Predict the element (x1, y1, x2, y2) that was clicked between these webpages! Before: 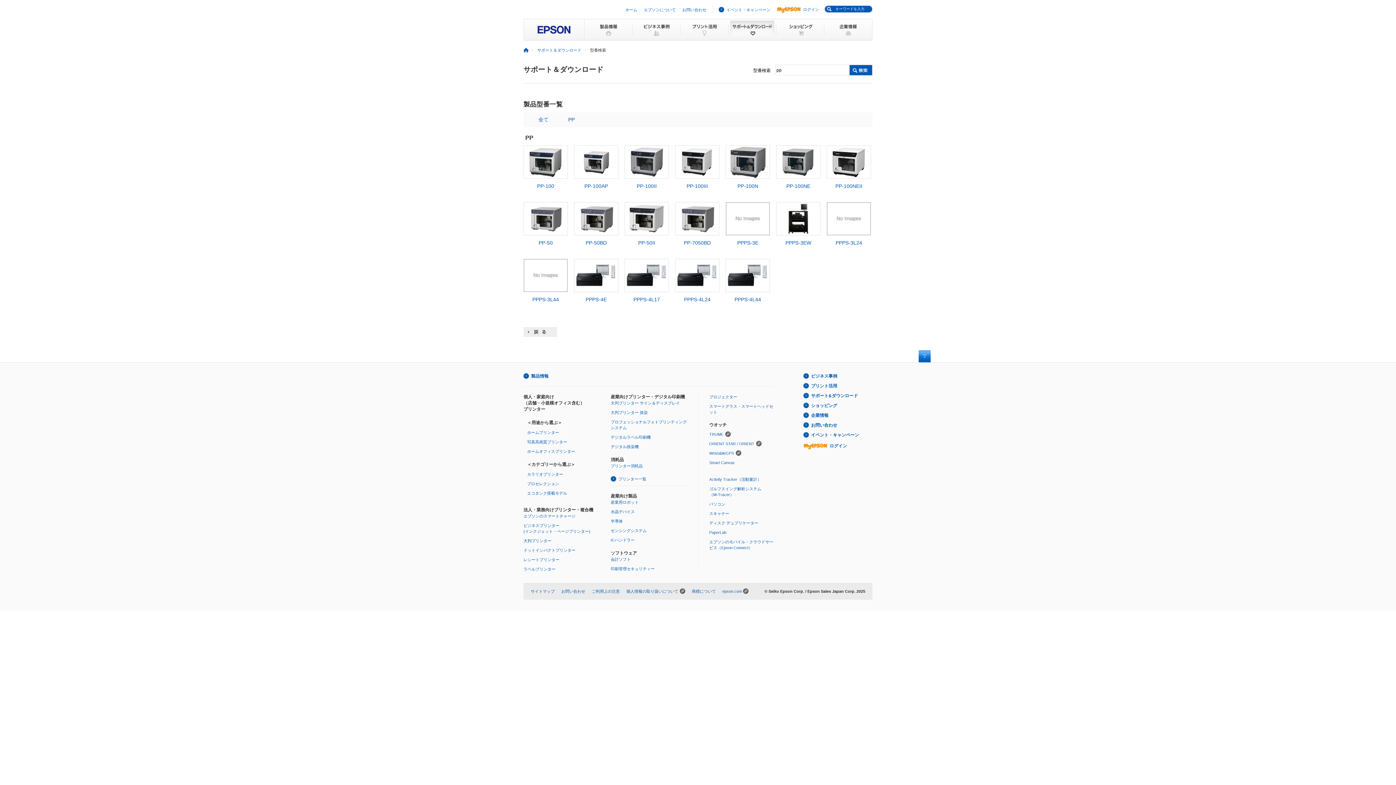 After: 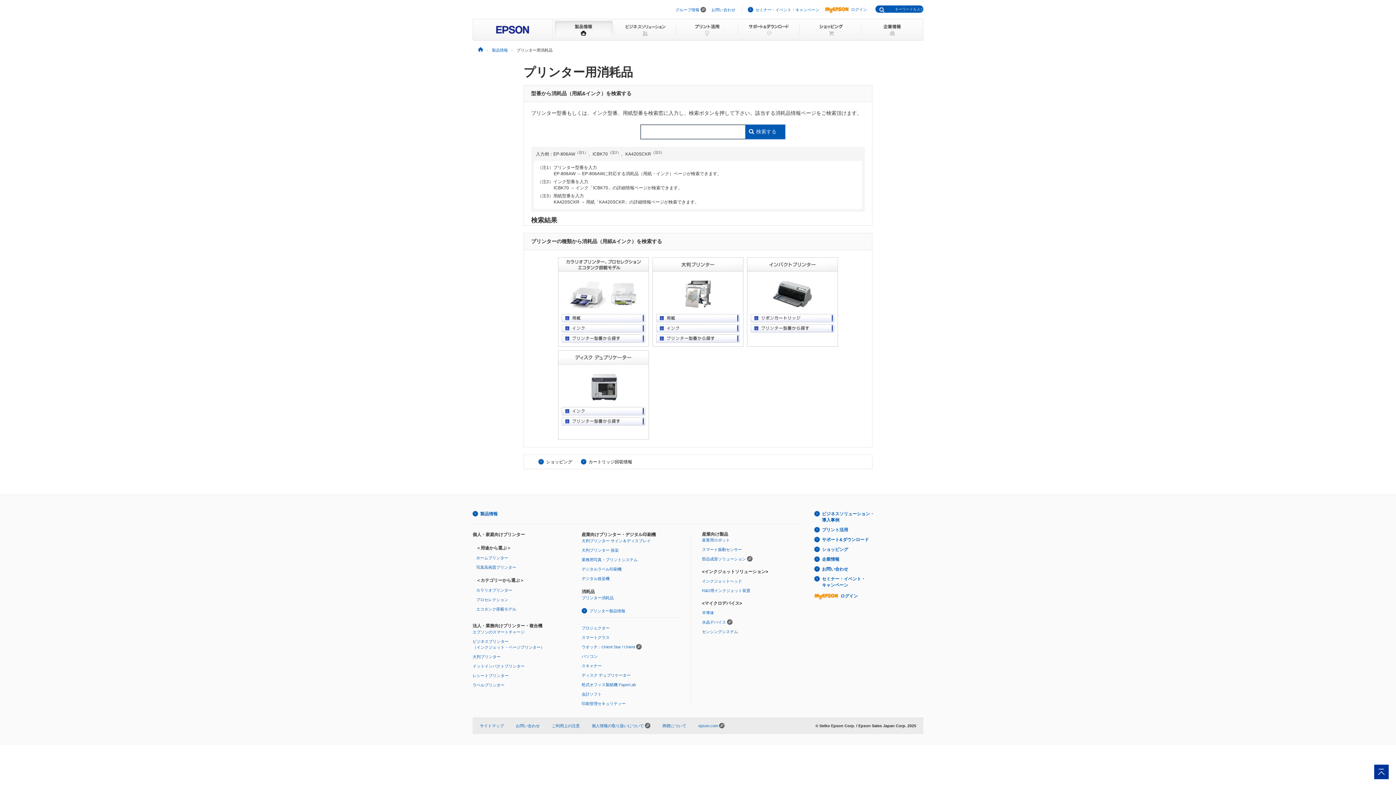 Action: label: プリンター消耗品 bbox: (610, 464, 642, 468)